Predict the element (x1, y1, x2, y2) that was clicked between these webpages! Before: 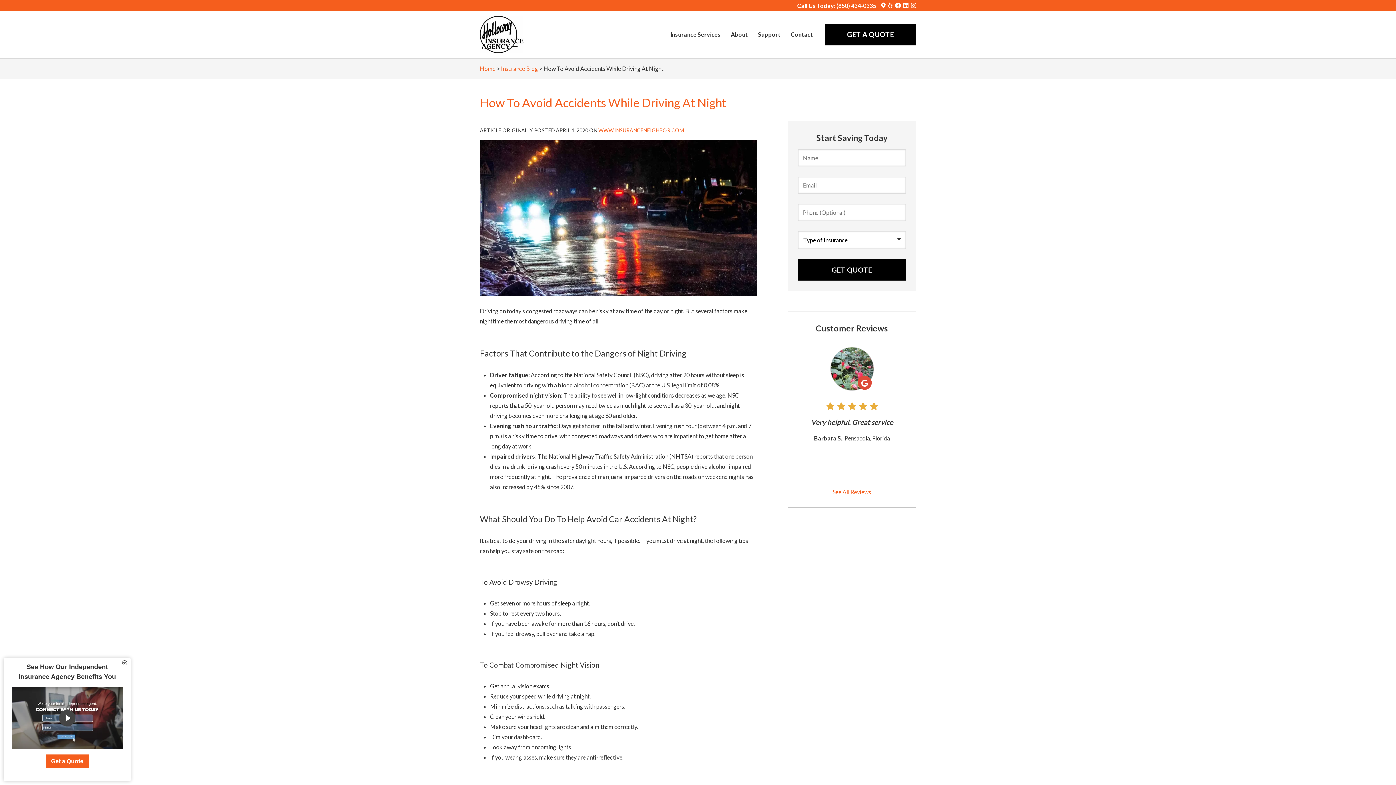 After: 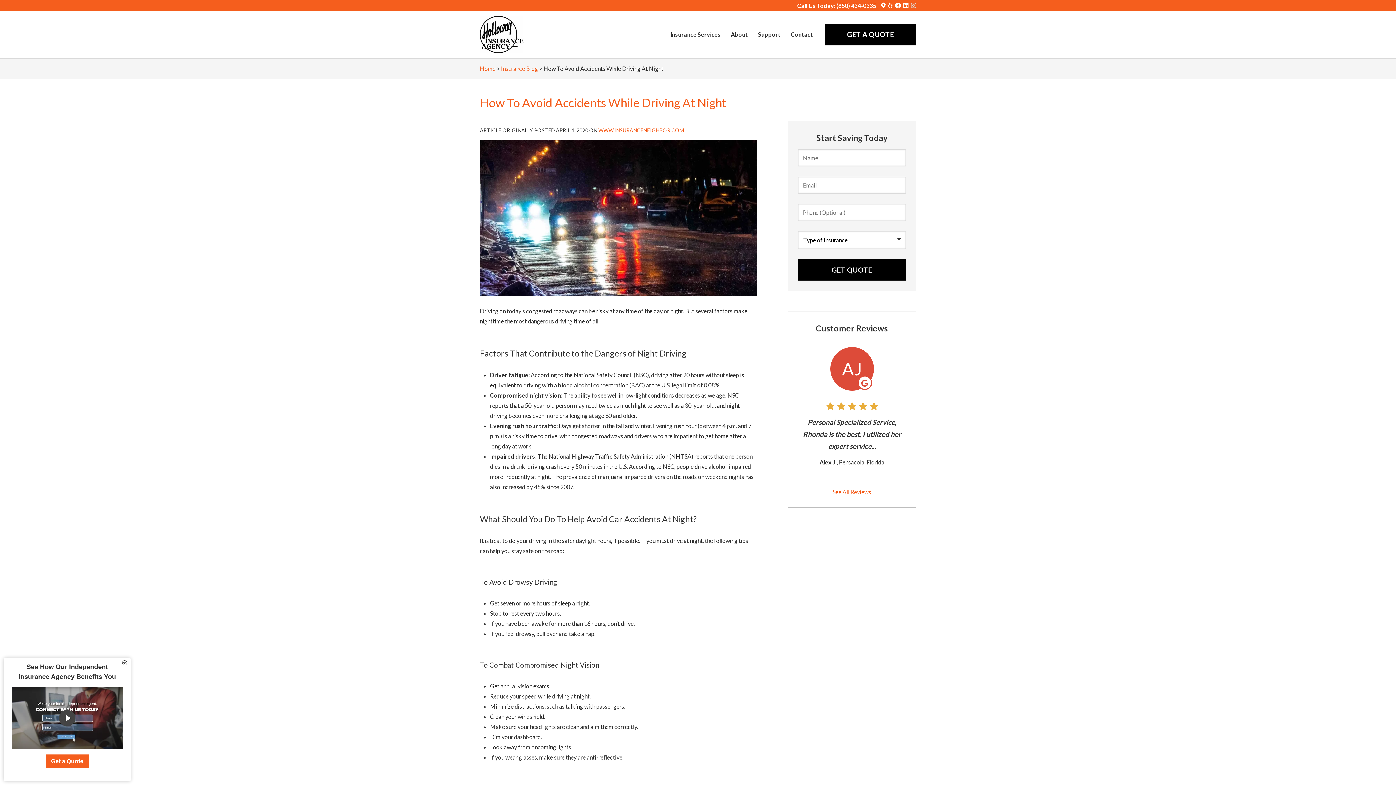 Action: bbox: (911, 2, 916, 8) label: Instagram Logo (opens in new tab)